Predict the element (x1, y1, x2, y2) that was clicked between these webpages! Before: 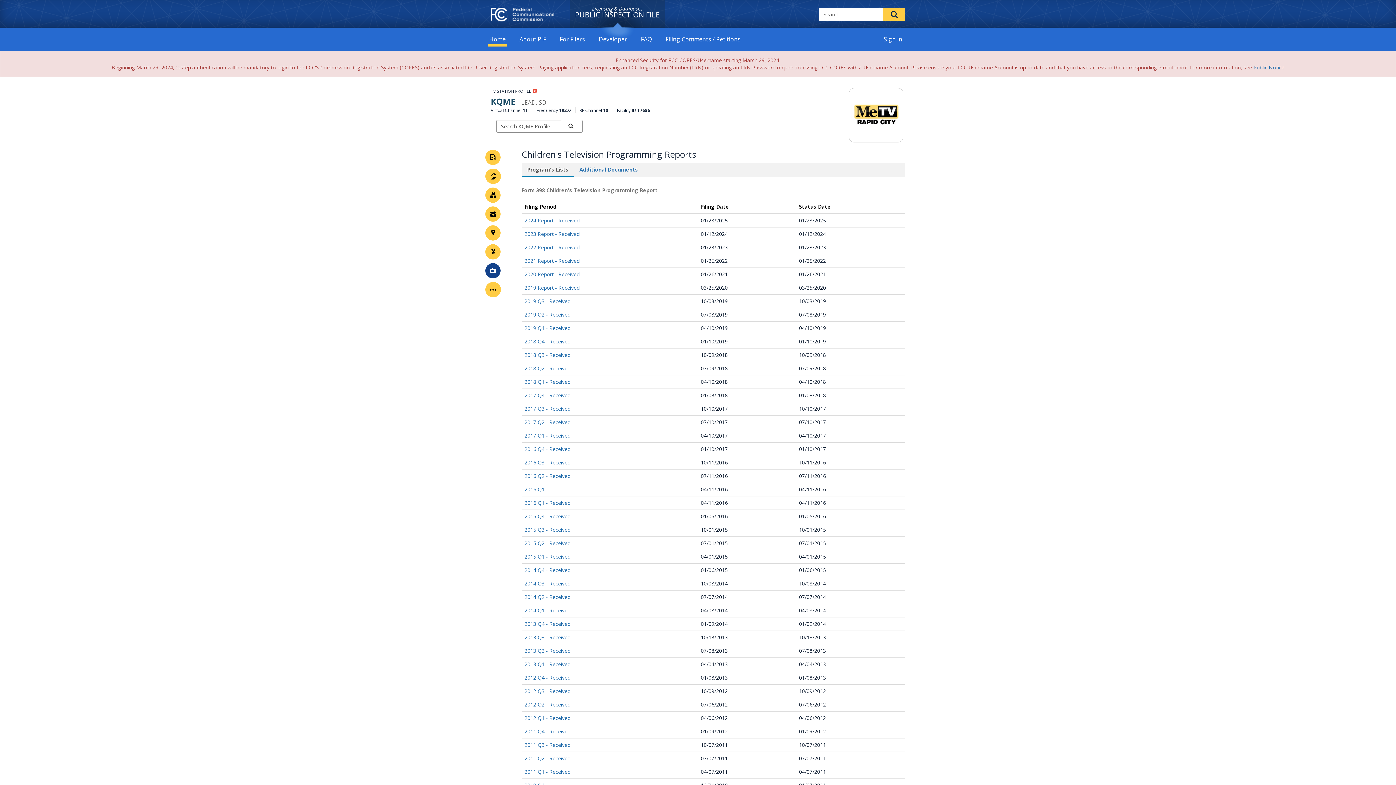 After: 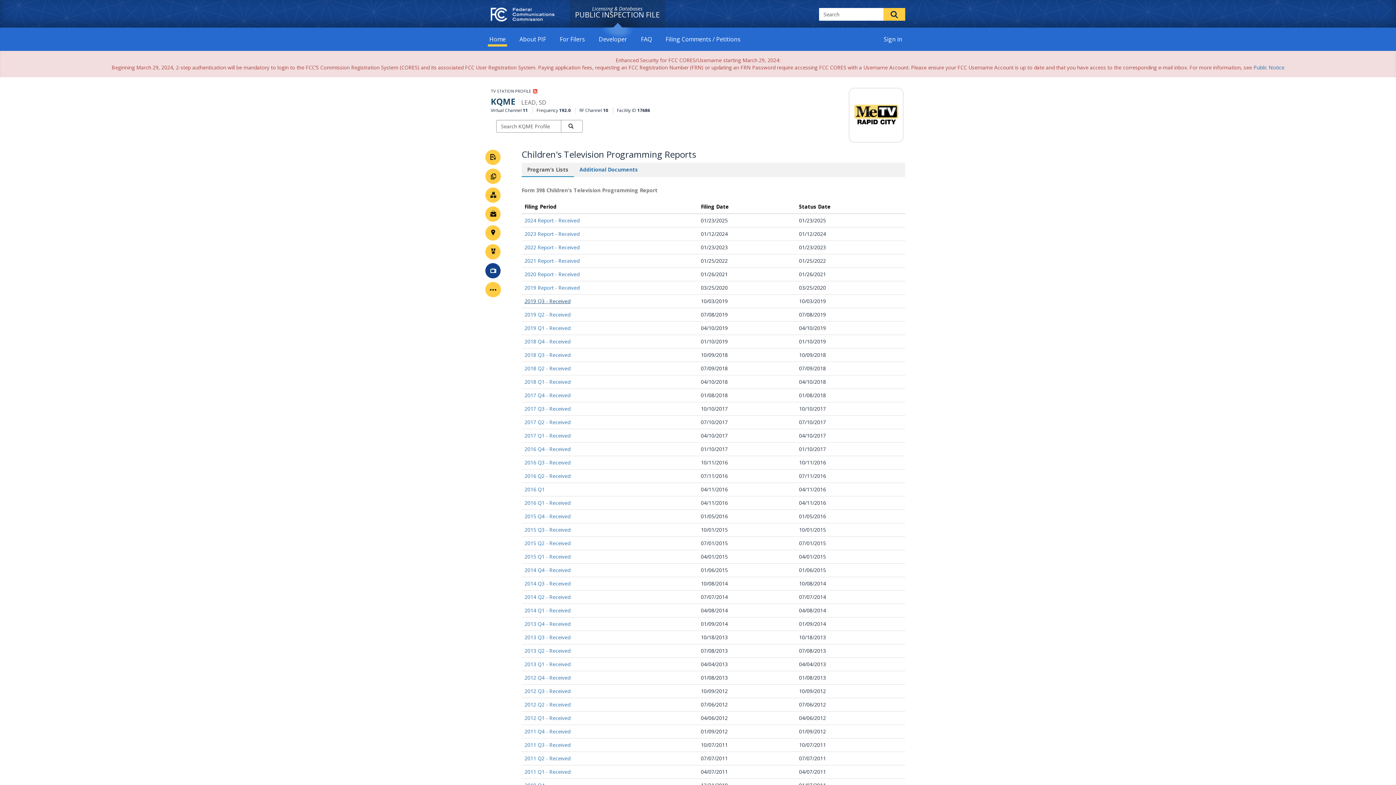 Action: bbox: (524, 297, 570, 304) label: 2019 Q3 - Received
, table row 7 (Opens in new browser window)